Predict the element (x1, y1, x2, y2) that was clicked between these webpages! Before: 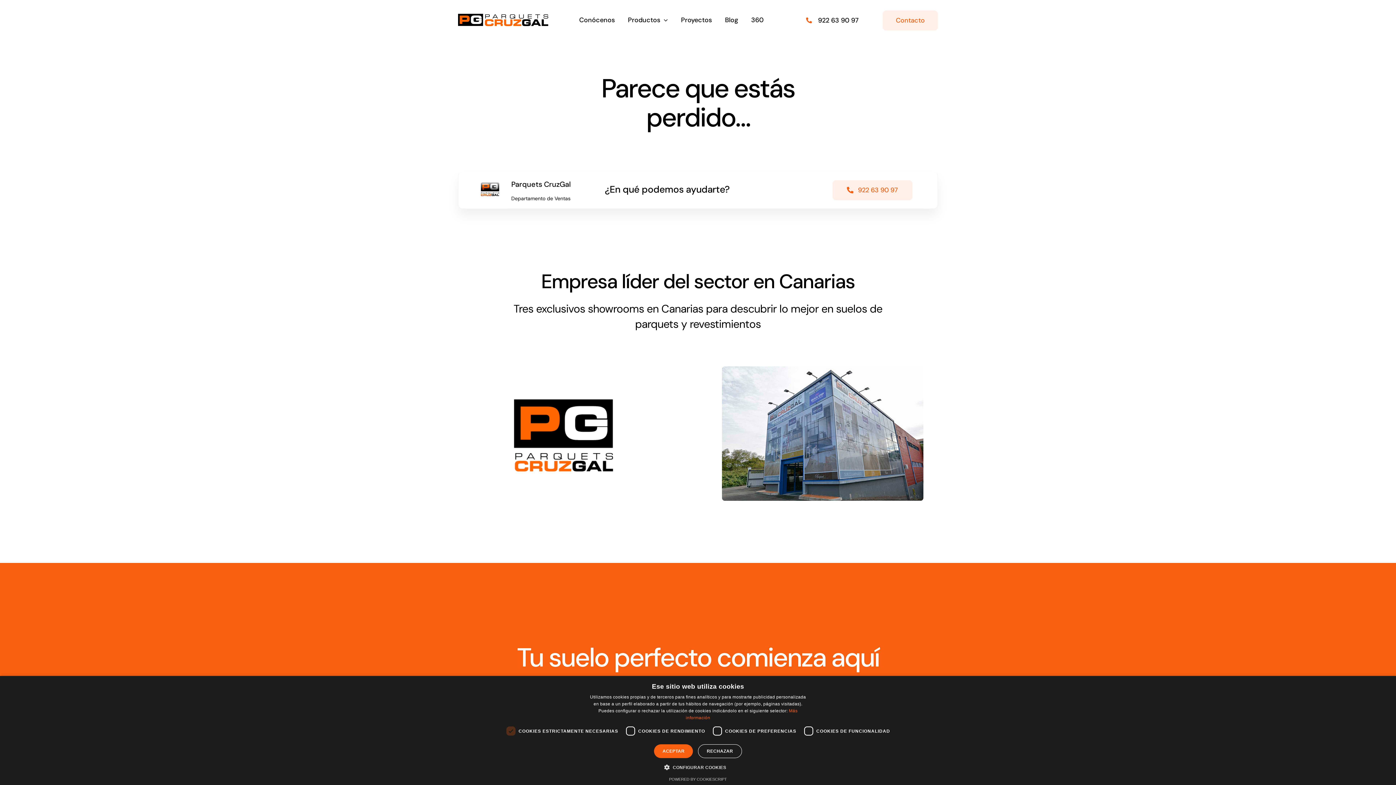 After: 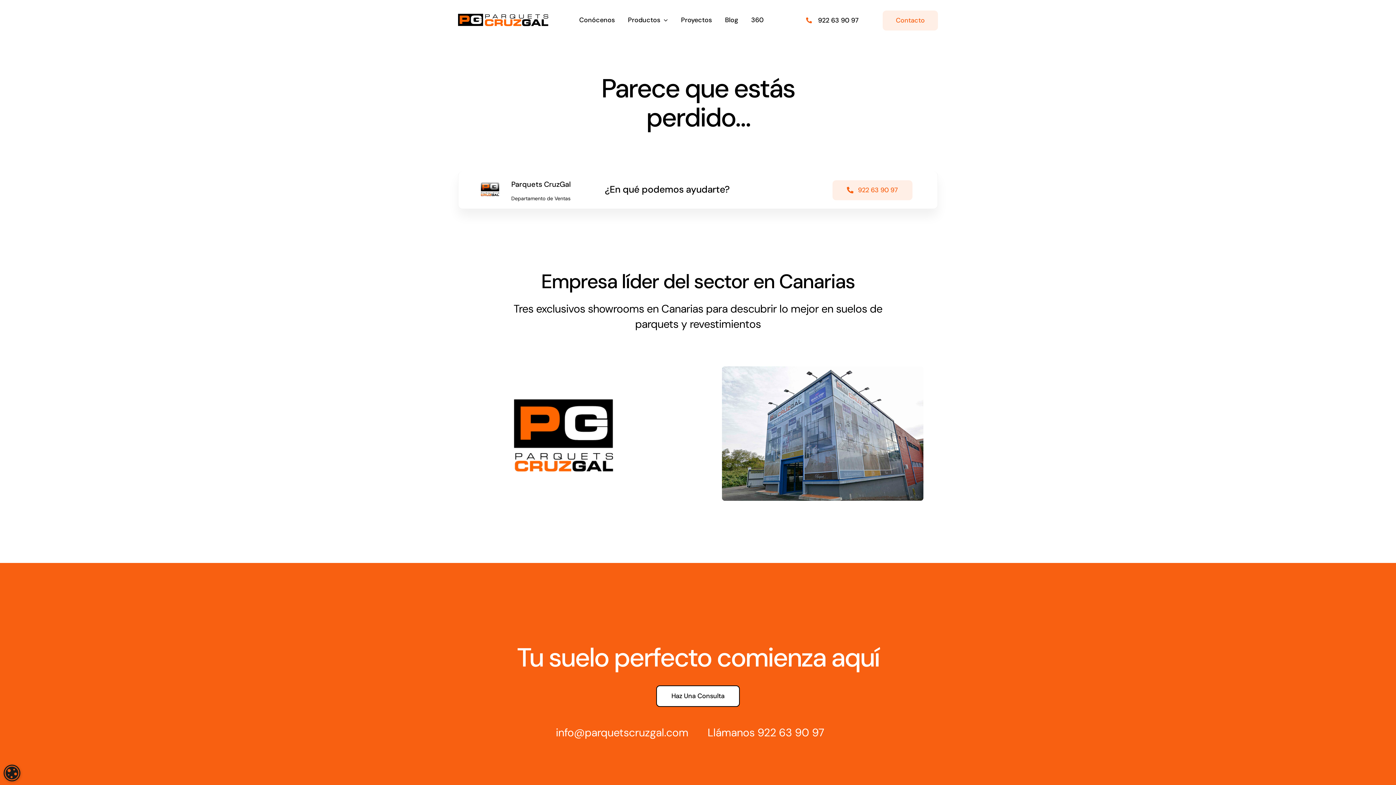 Action: label: RECHAZAR bbox: (698, 744, 742, 758)